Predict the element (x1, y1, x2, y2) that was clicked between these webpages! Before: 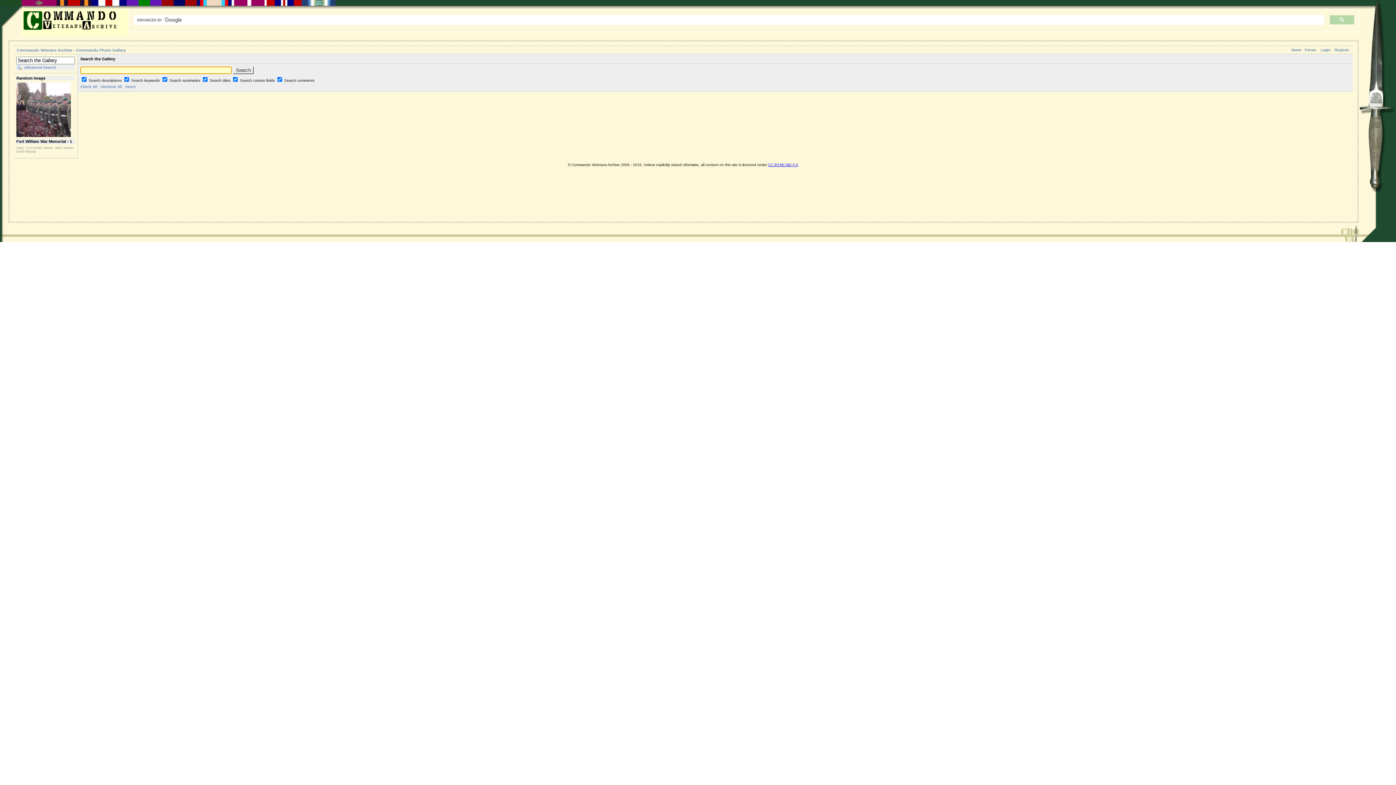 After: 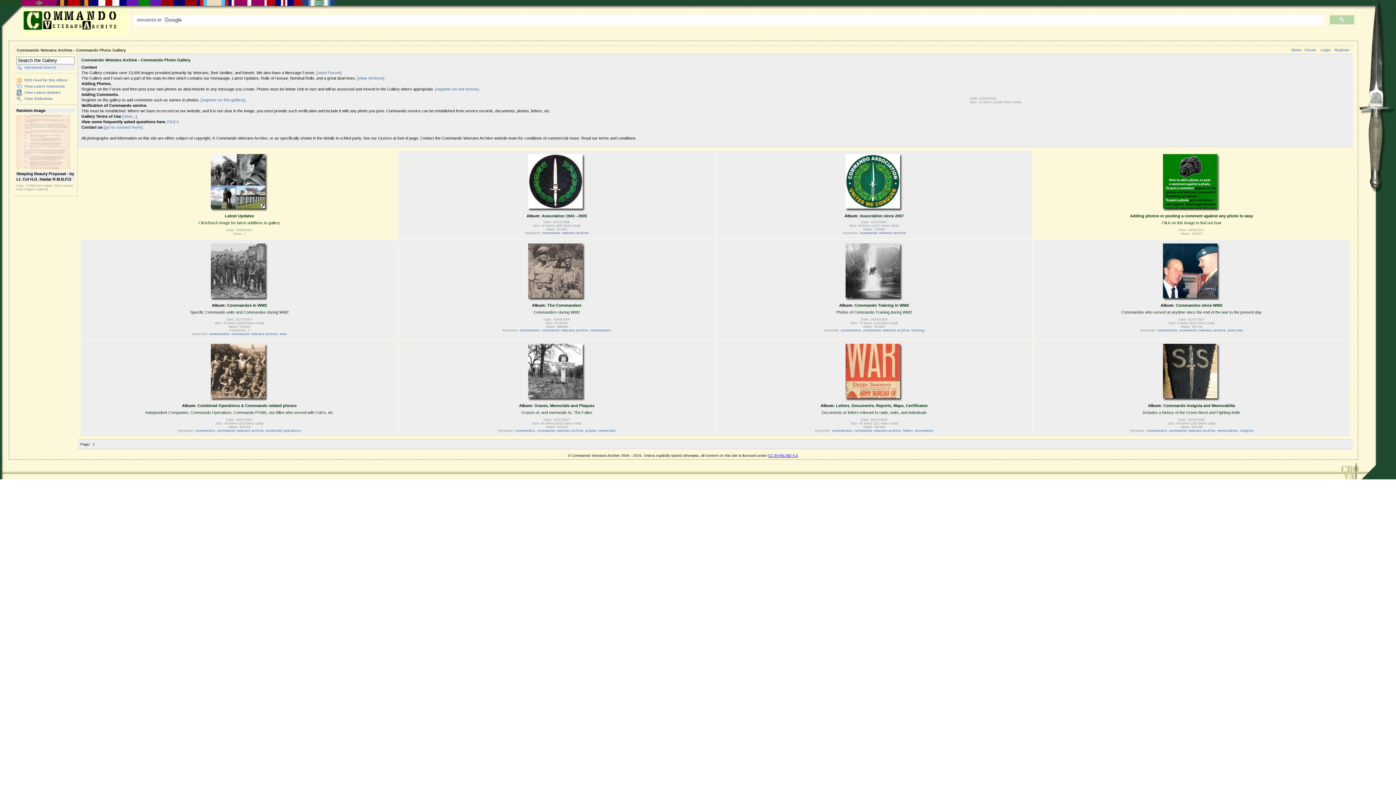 Action: bbox: (16, 48, 125, 52) label: Commando Veterans Archive - Commando Photo Gallery